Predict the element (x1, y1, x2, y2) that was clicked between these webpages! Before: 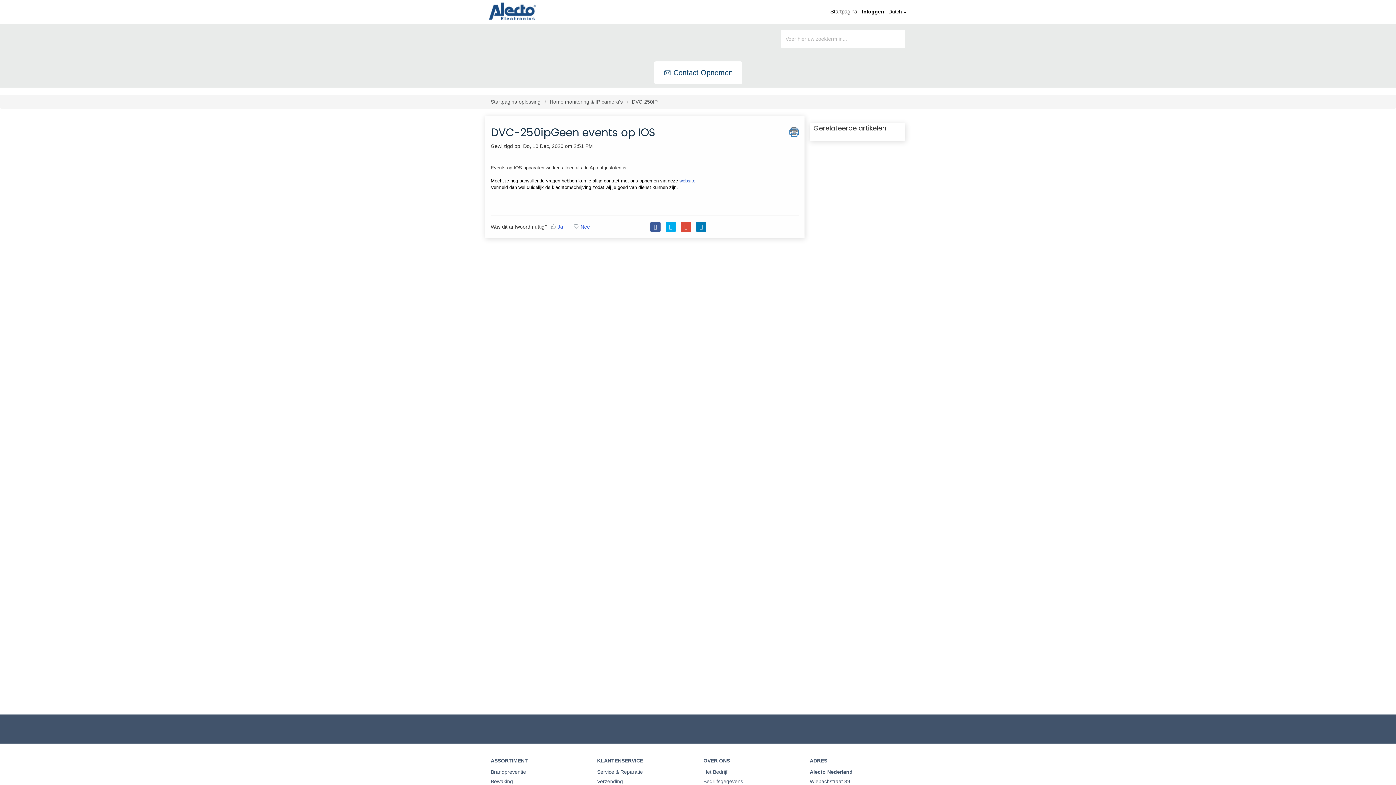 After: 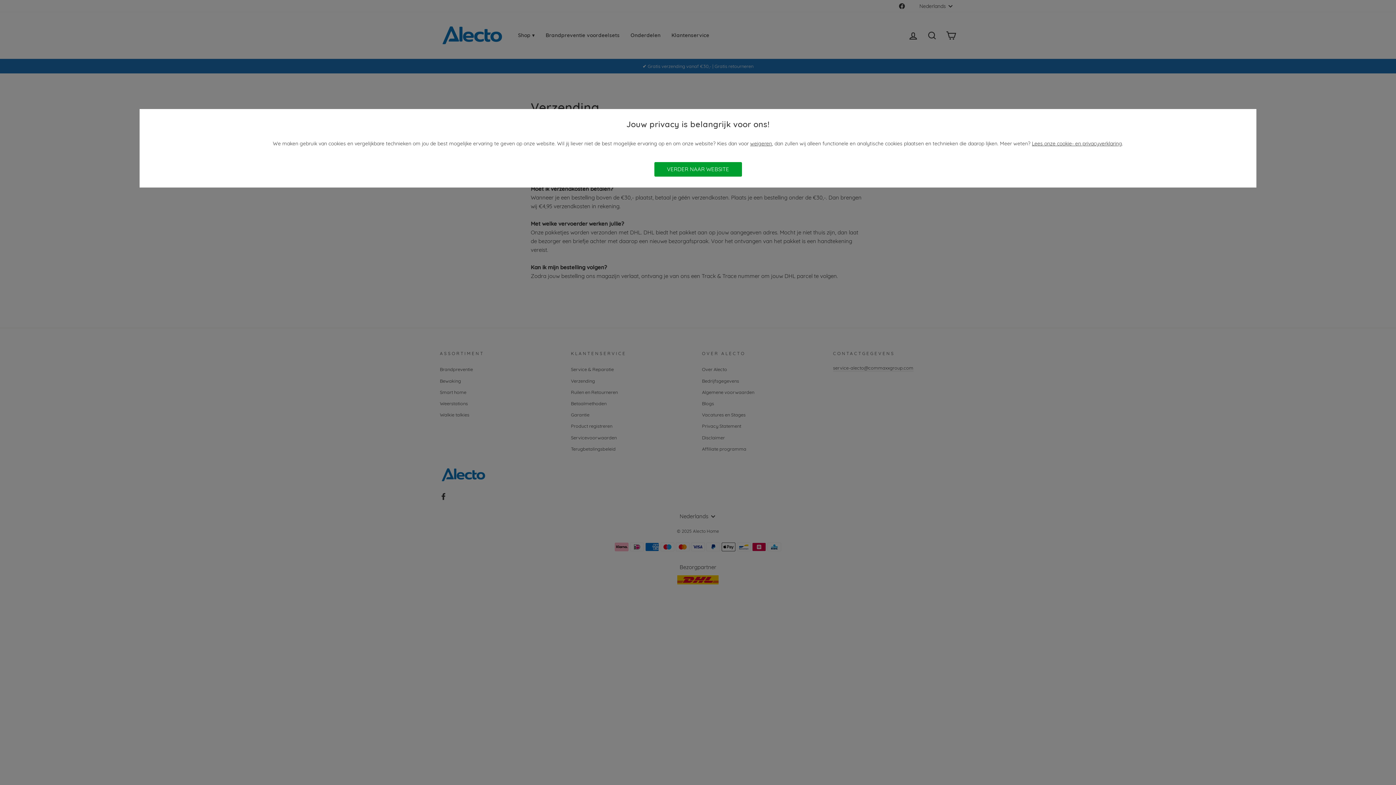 Action: bbox: (597, 778, 623, 784) label: Verzending